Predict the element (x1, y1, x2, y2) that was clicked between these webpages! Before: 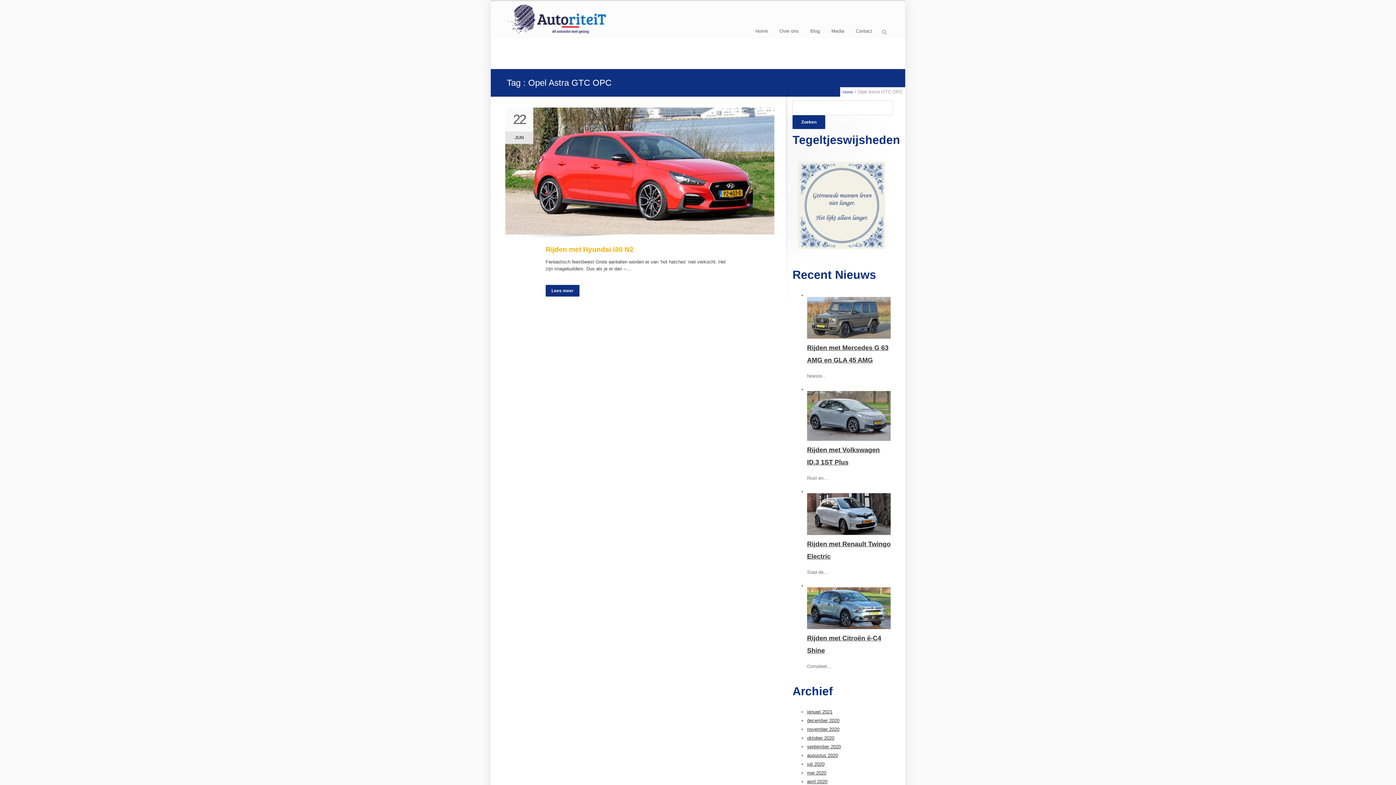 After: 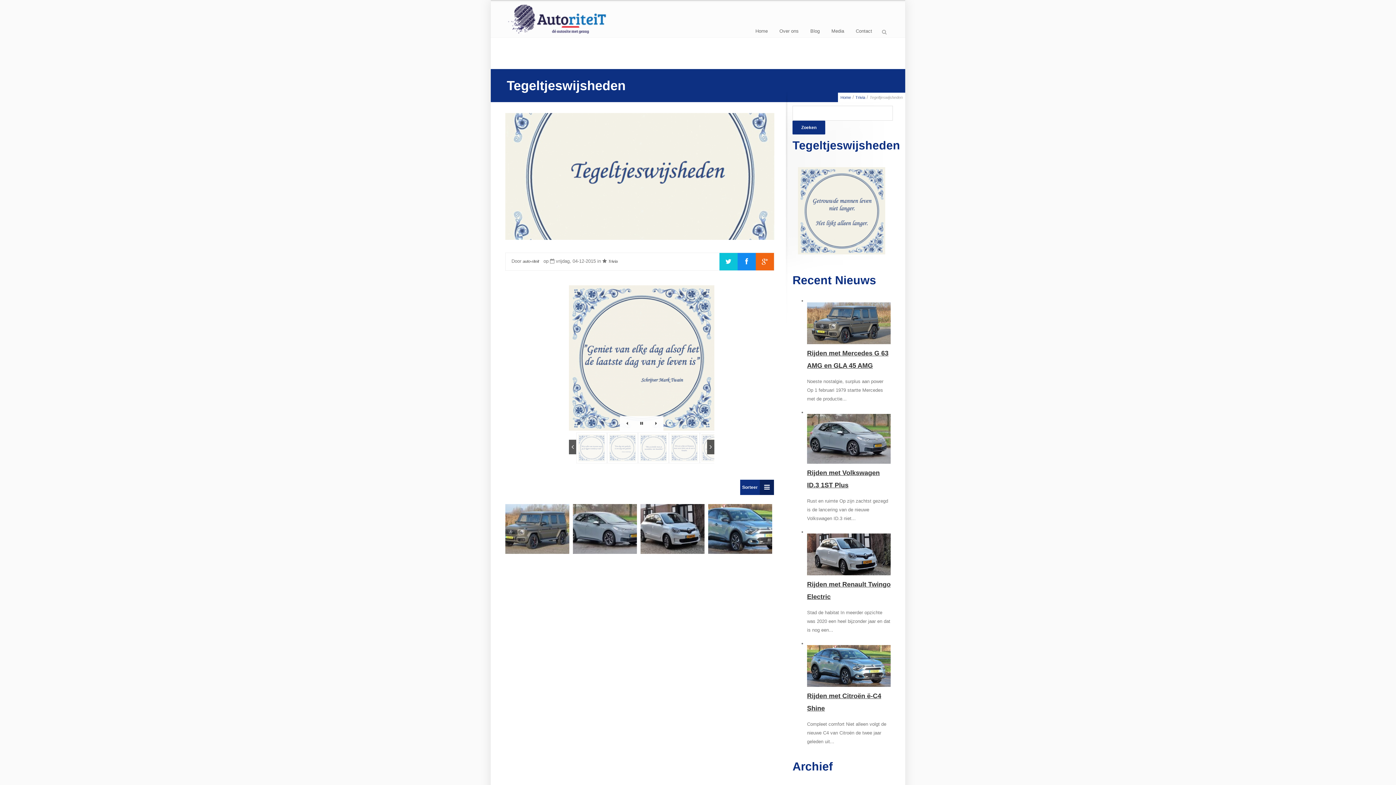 Action: bbox: (798, 161, 885, 249)